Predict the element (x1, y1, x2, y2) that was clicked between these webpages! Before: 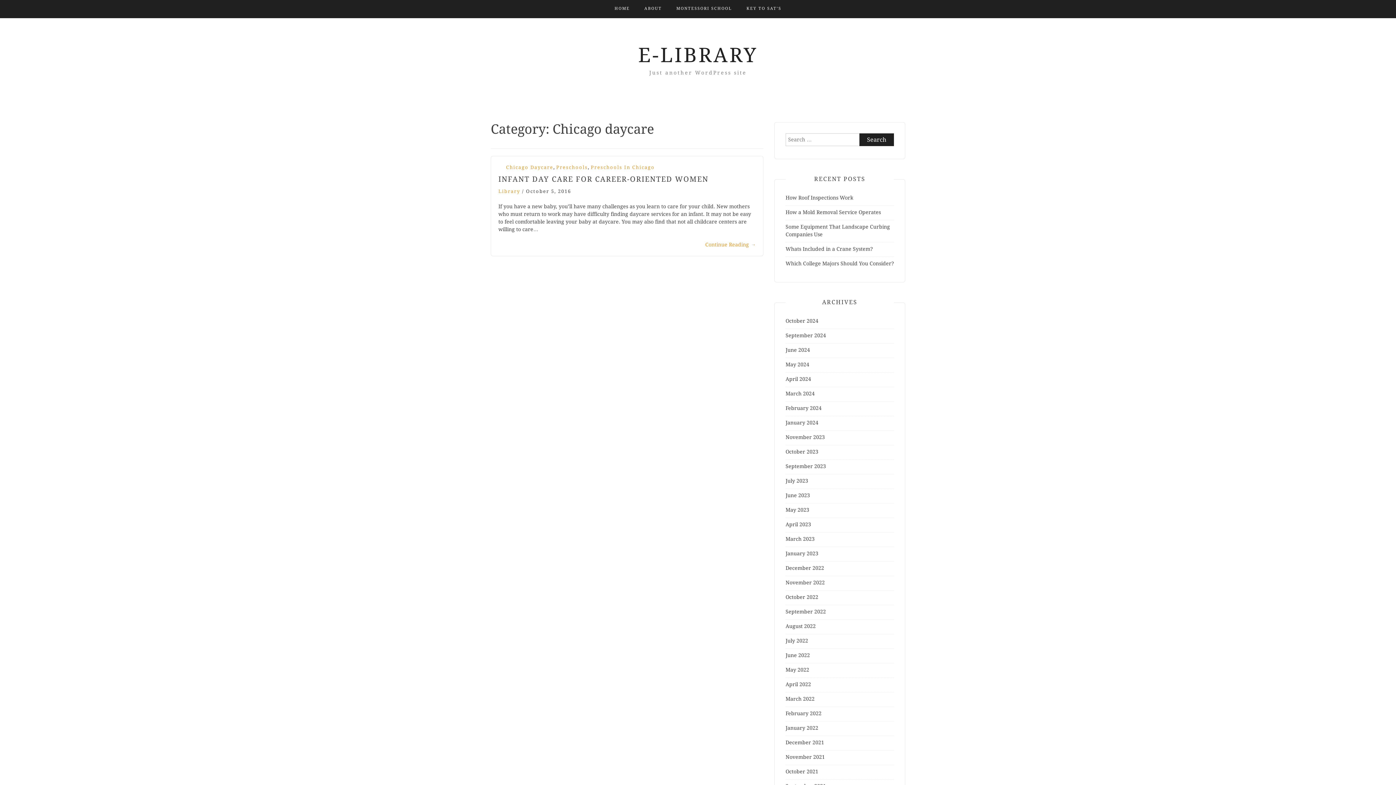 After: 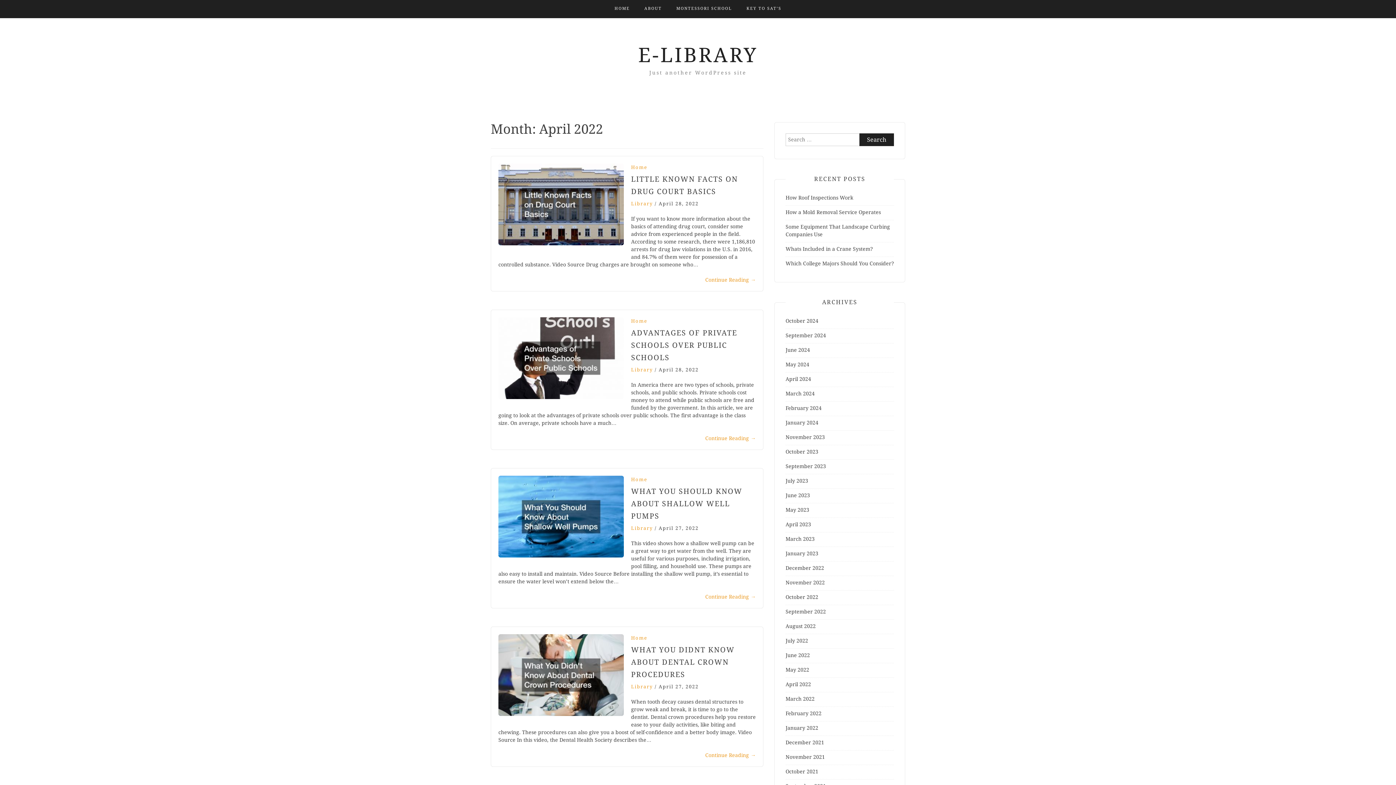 Action: label: April 2022 bbox: (785, 681, 811, 687)